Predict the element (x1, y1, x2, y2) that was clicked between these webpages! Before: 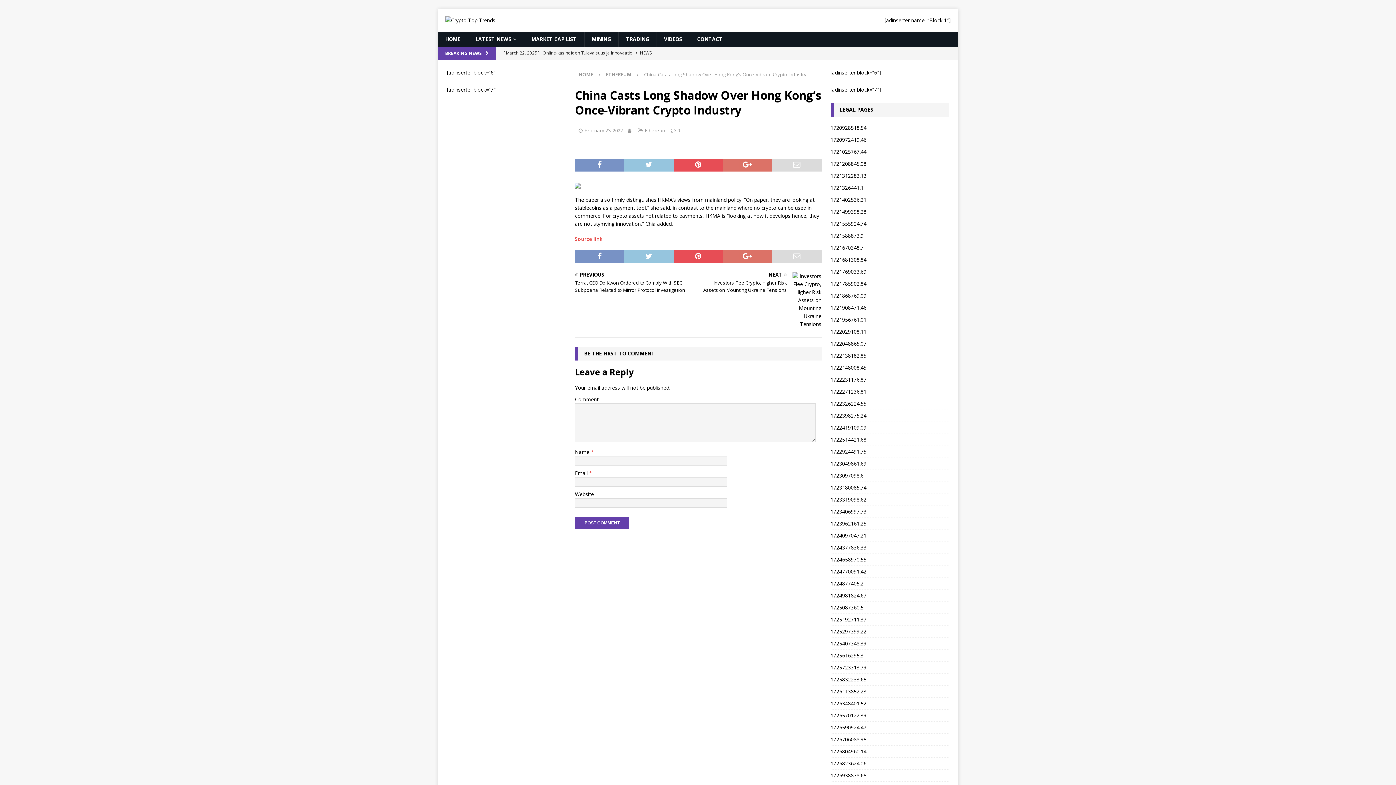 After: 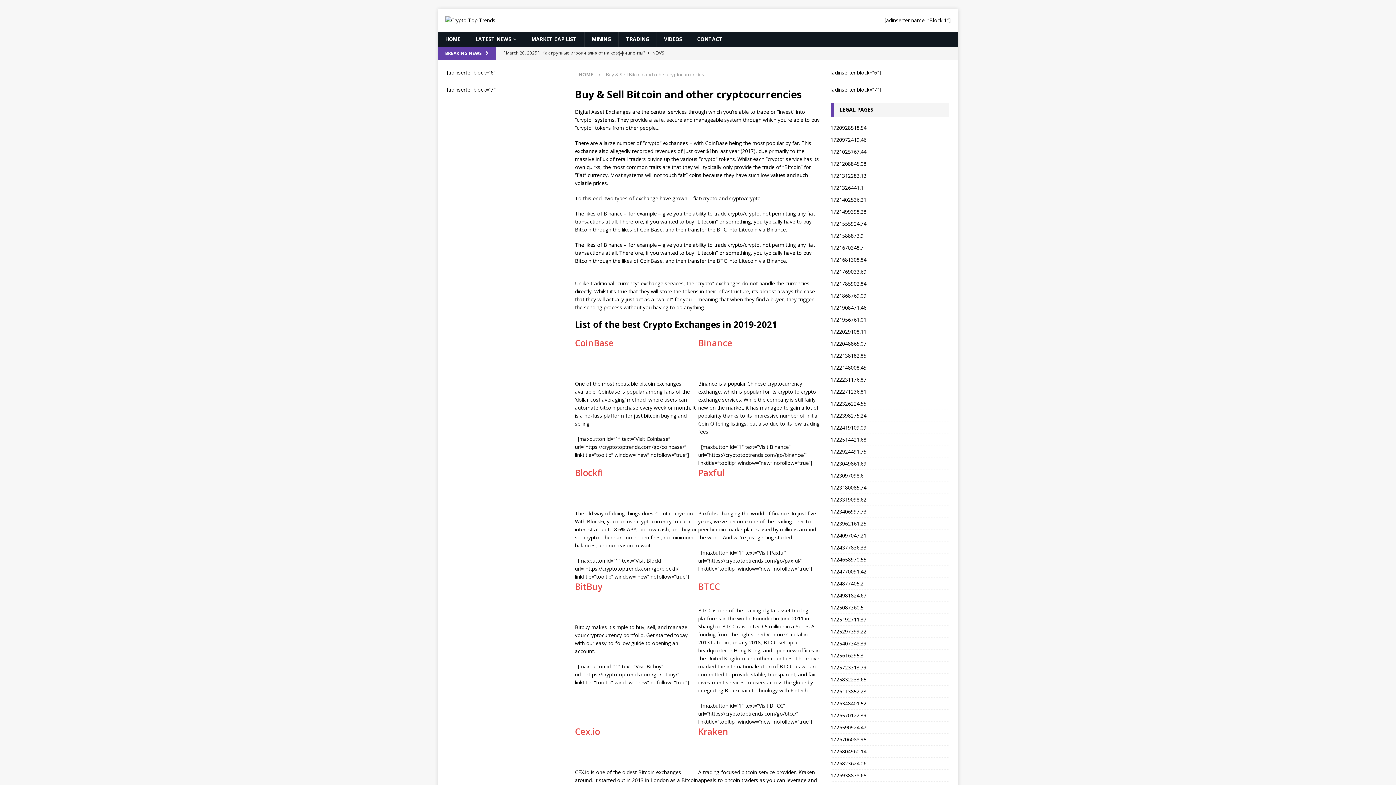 Action: bbox: (618, 31, 656, 46) label: TRADING